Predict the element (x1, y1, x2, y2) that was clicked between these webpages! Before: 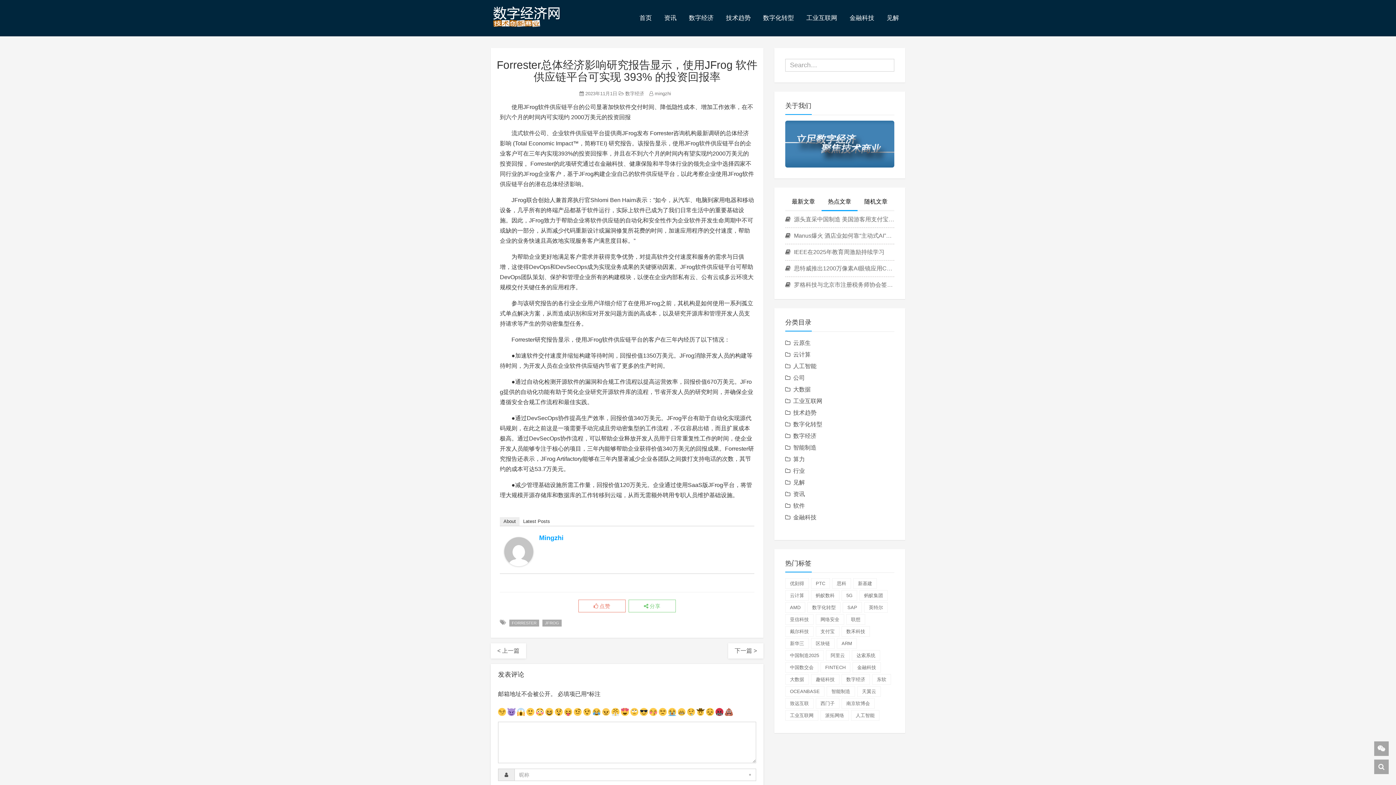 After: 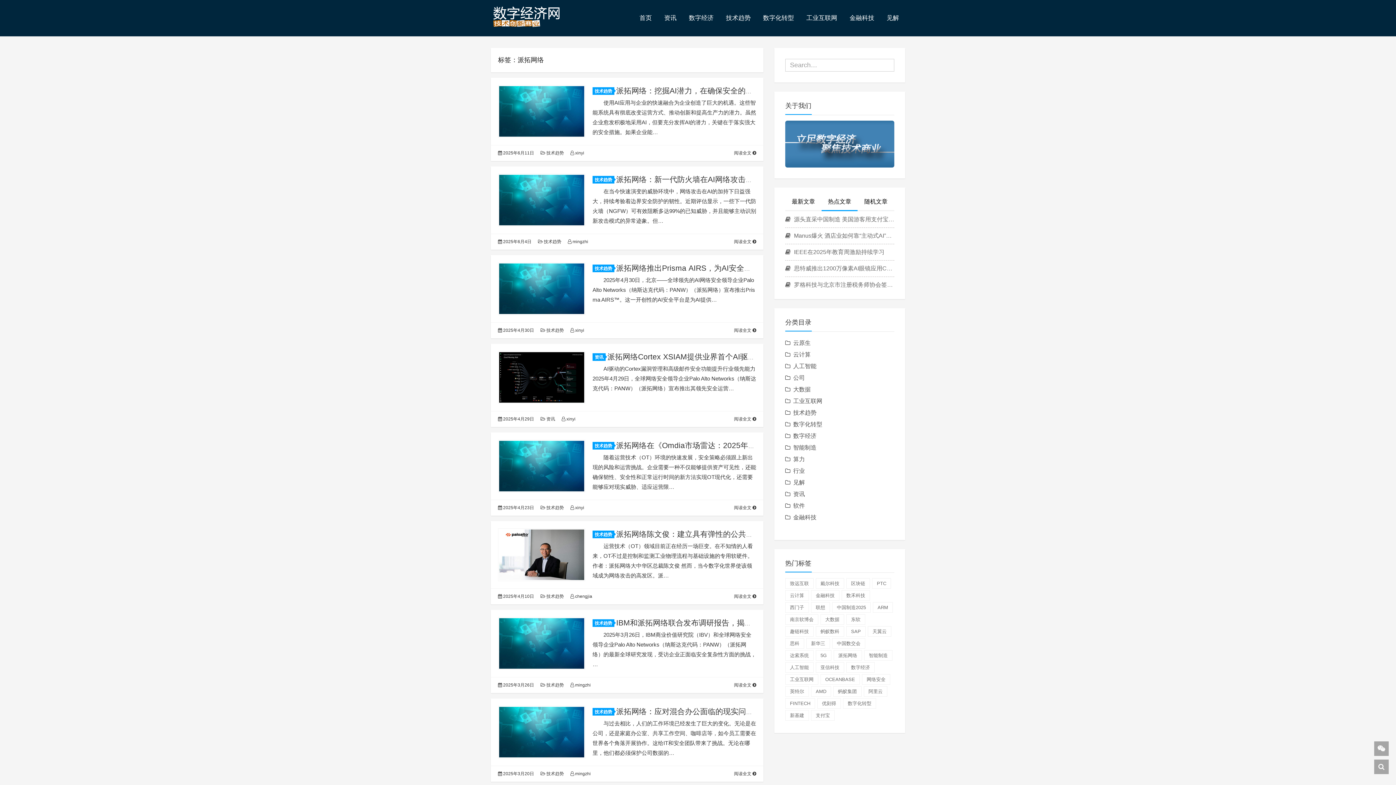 Action: bbox: (820, 710, 849, 721) label: 派拓网络